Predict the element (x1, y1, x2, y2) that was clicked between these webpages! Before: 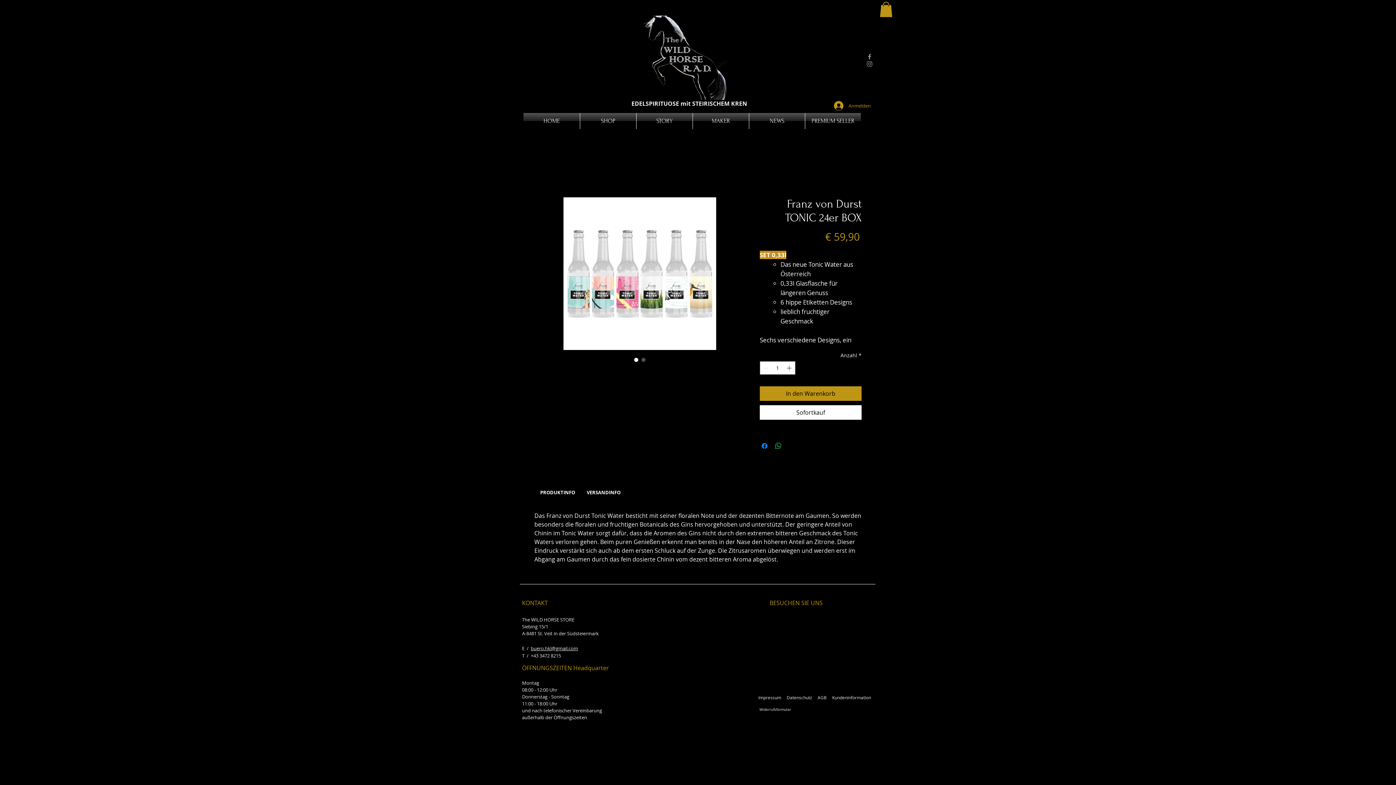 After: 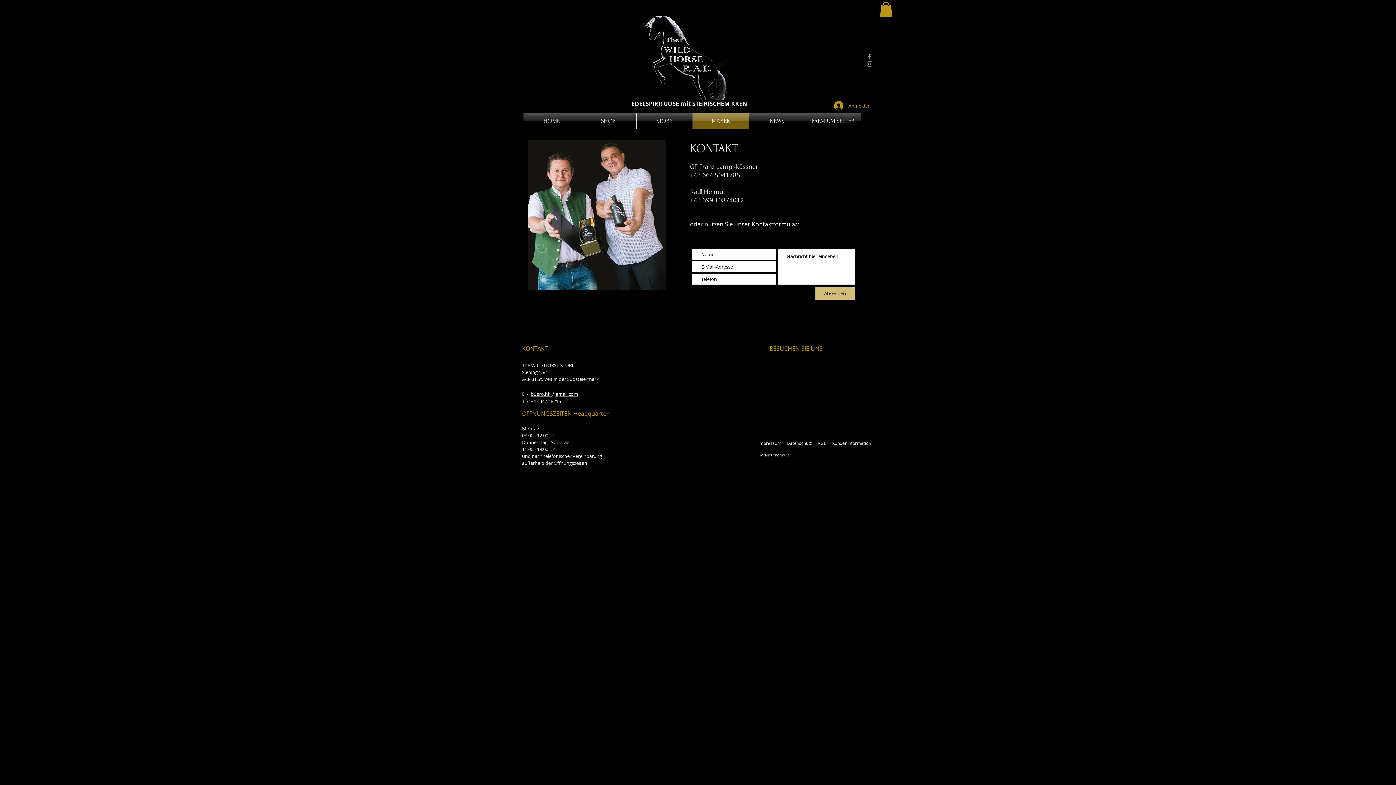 Action: label: MAKER bbox: (693, 113, 749, 129)